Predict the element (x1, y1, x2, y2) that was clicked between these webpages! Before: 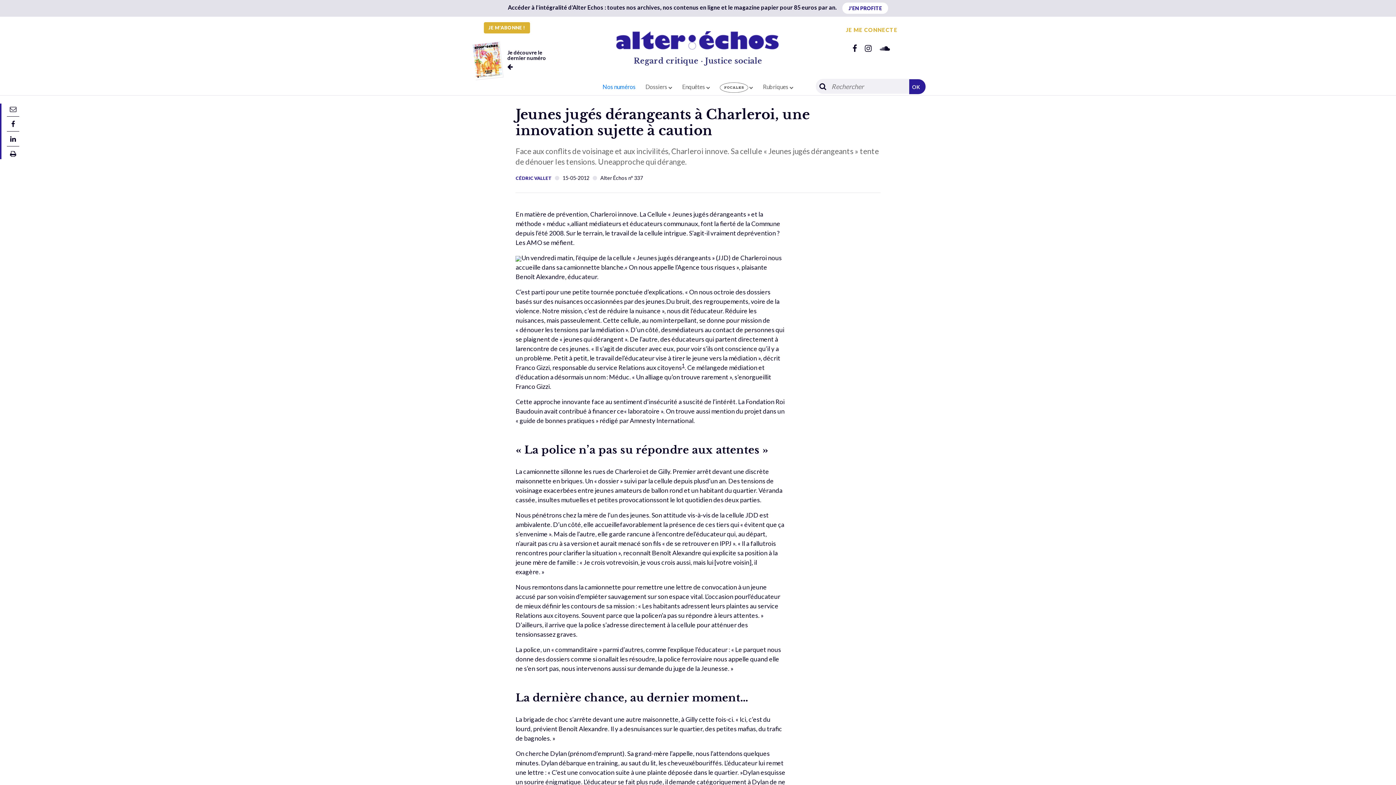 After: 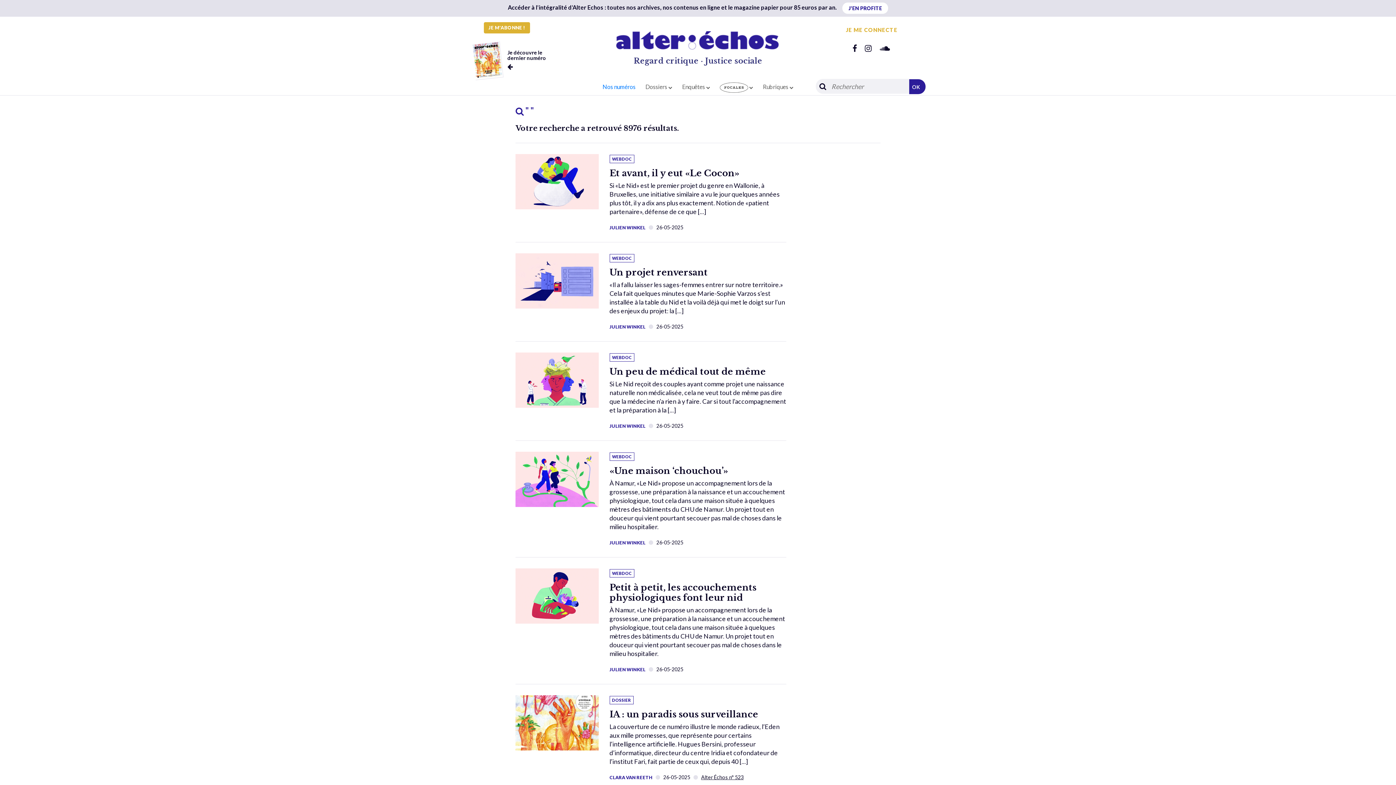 Action: label: OK bbox: (909, 79, 925, 94)